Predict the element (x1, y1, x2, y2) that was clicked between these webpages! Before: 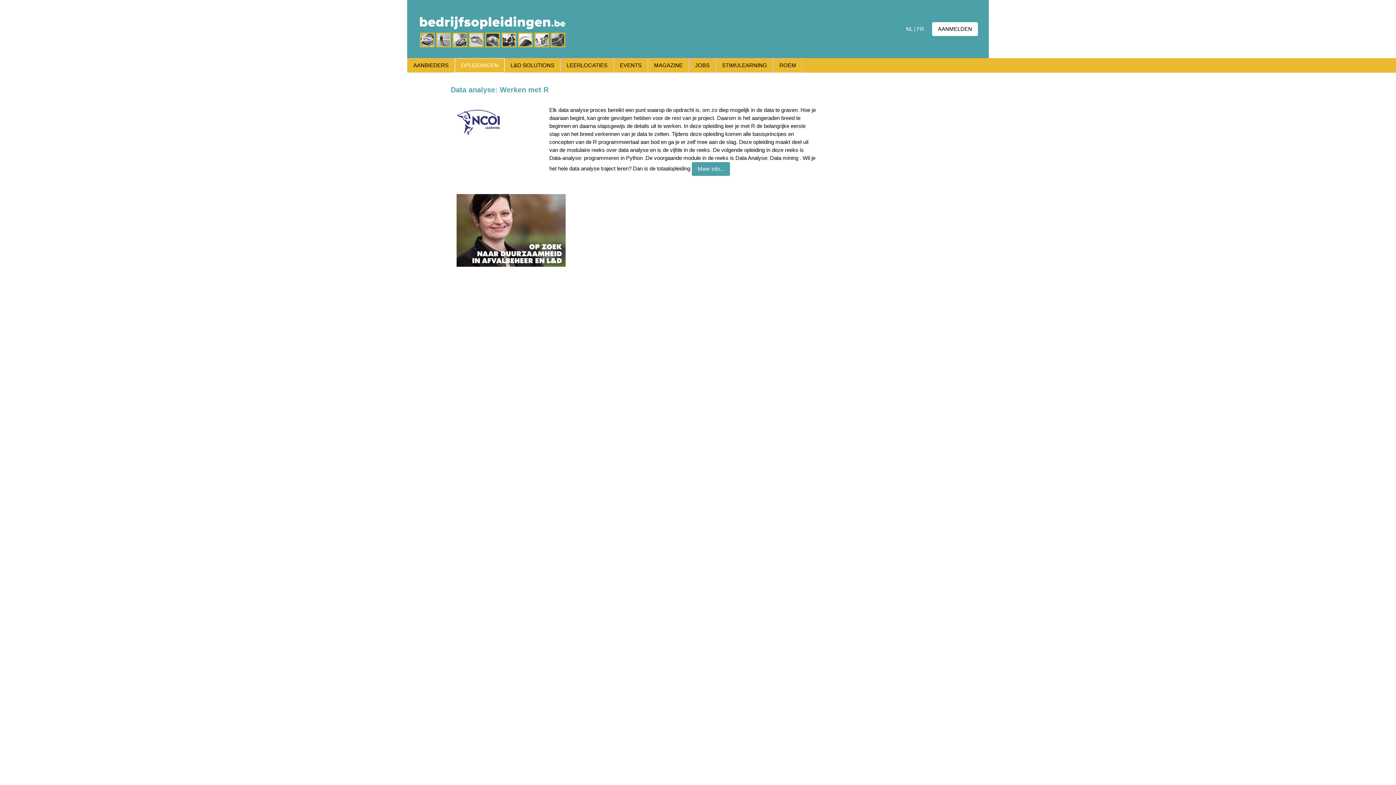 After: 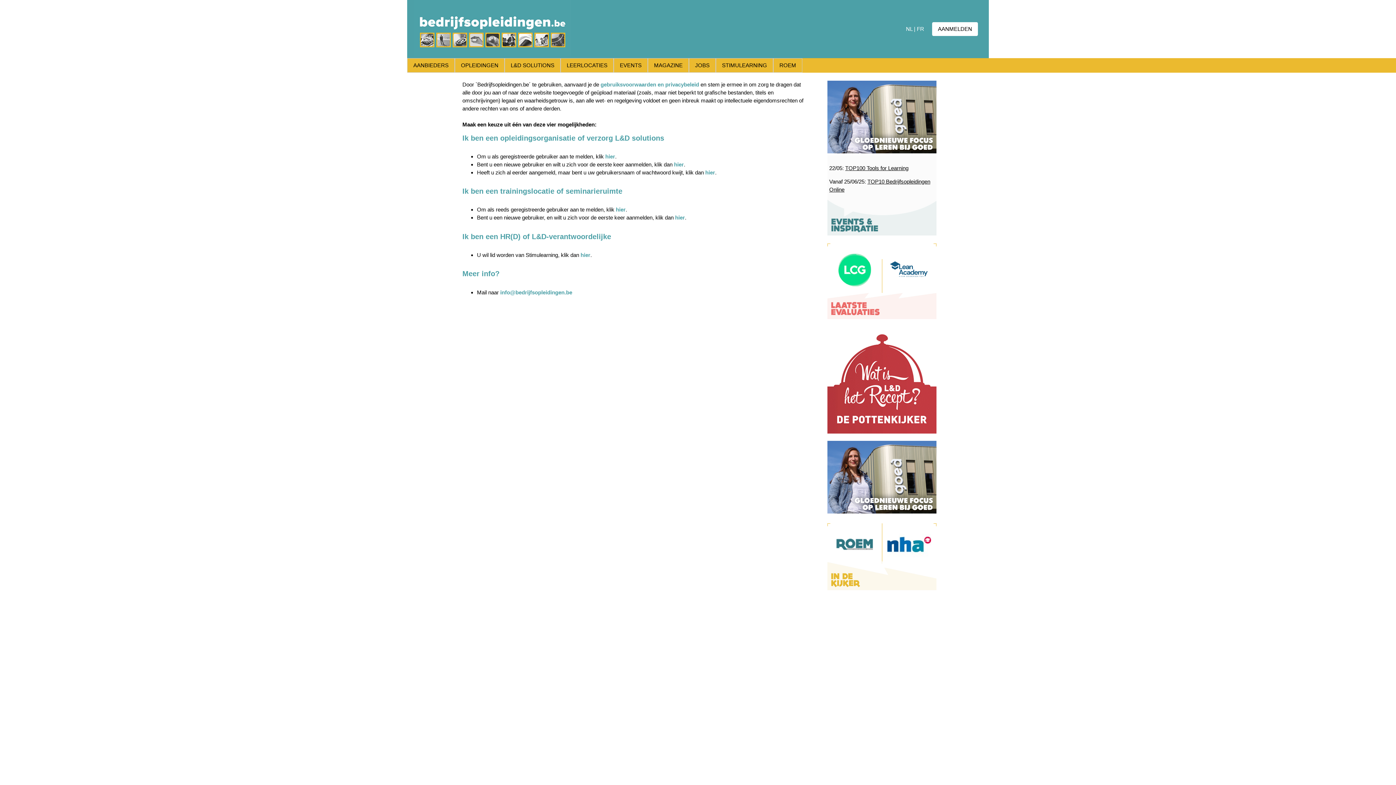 Action: label: AANMELDEN bbox: (932, 22, 978, 36)